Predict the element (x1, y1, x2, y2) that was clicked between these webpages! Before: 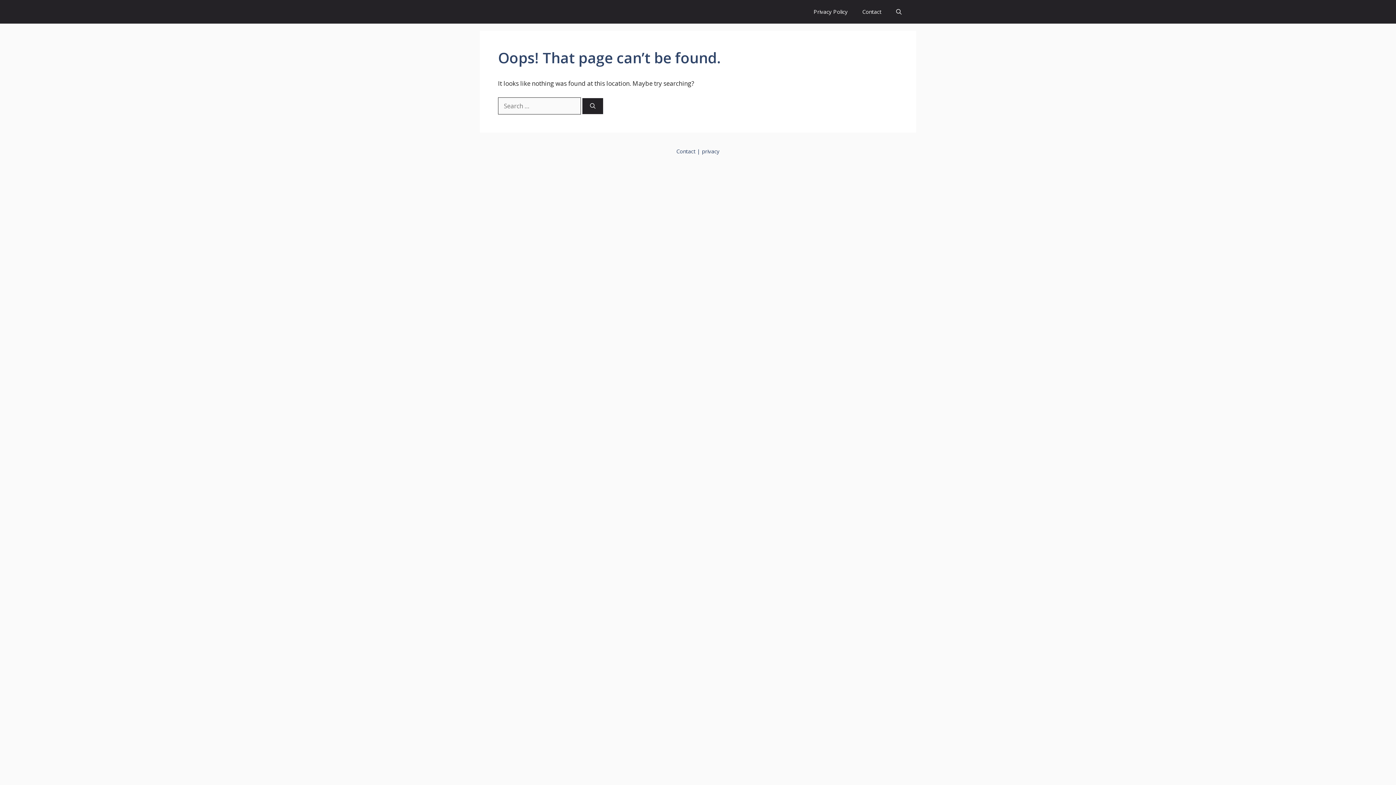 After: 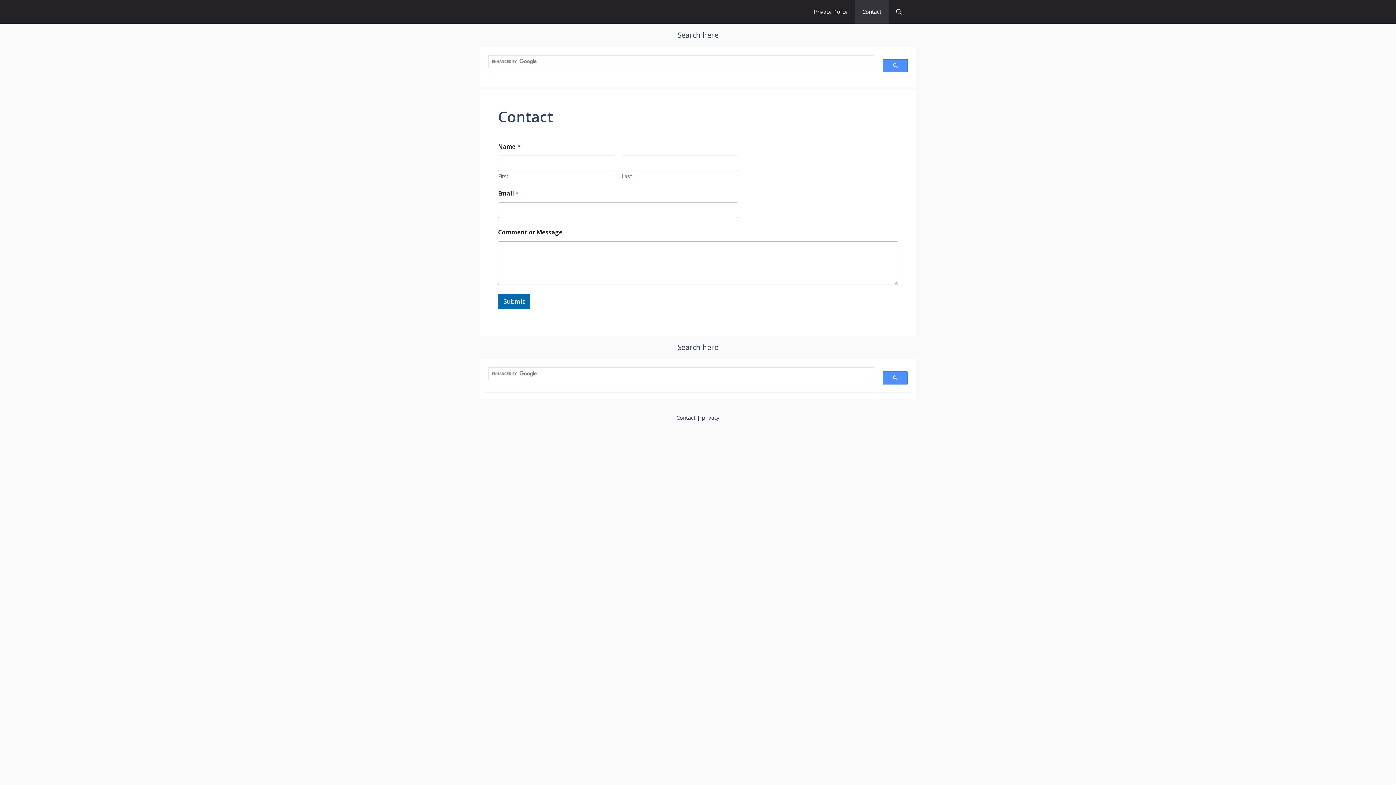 Action: label: Contact bbox: (676, 147, 695, 154)